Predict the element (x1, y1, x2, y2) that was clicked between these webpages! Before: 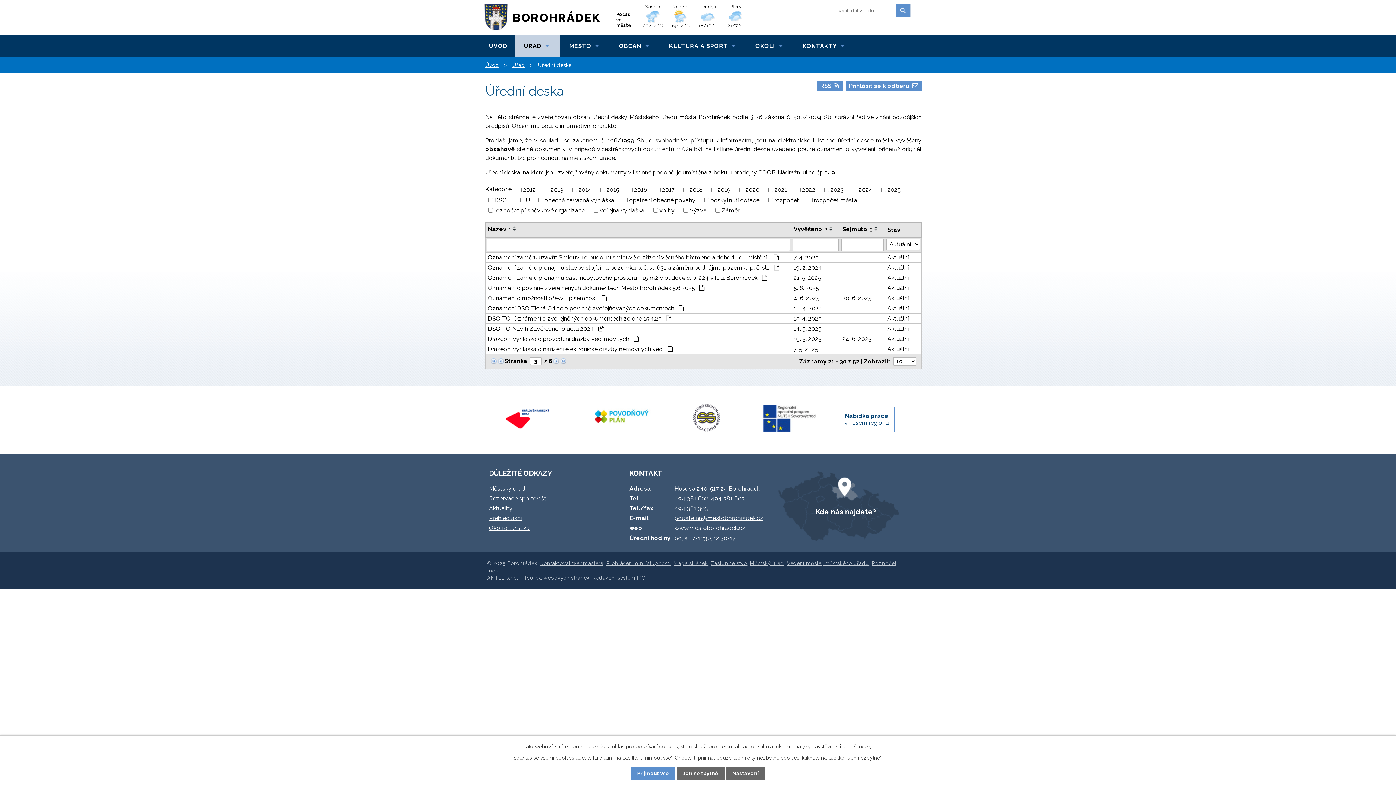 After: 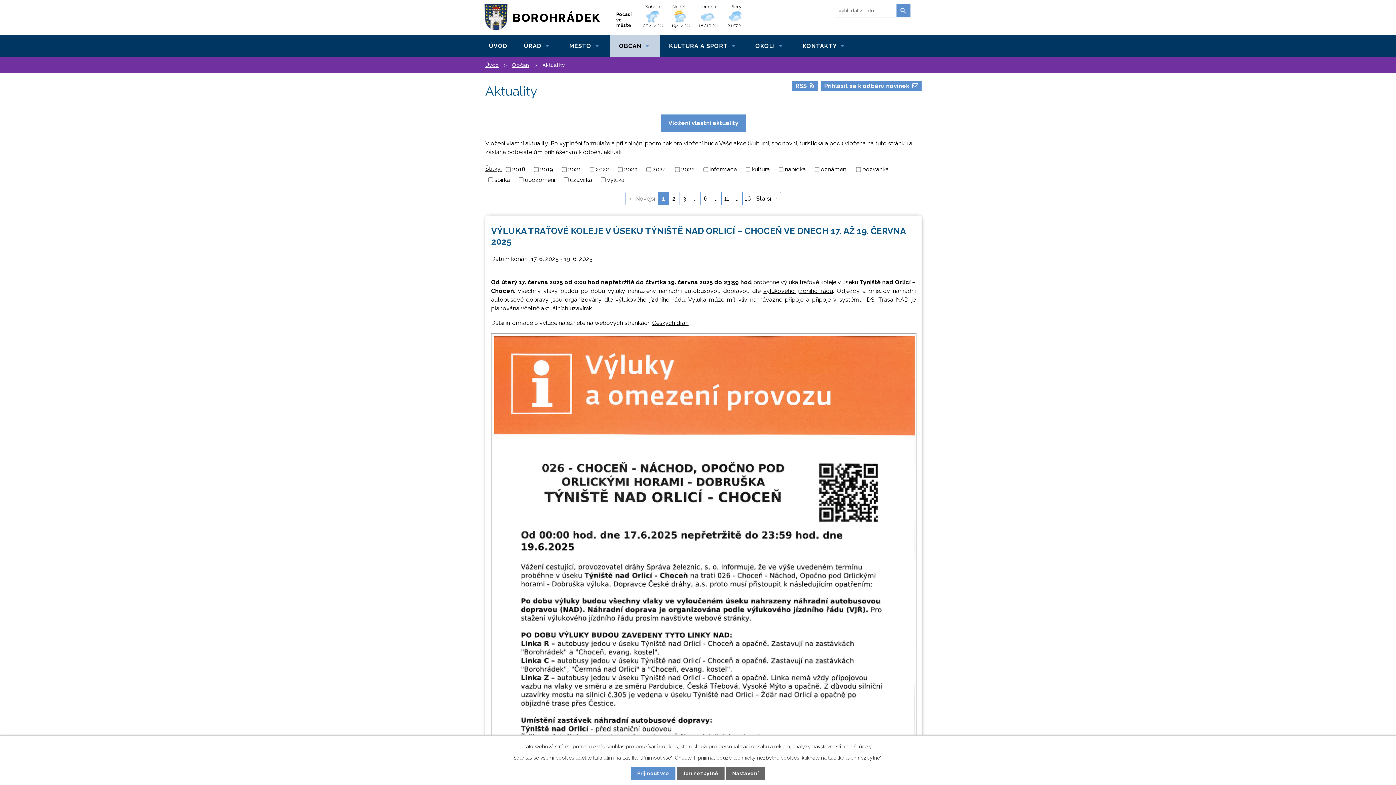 Action: bbox: (489, 505, 512, 511) label: Aktuality